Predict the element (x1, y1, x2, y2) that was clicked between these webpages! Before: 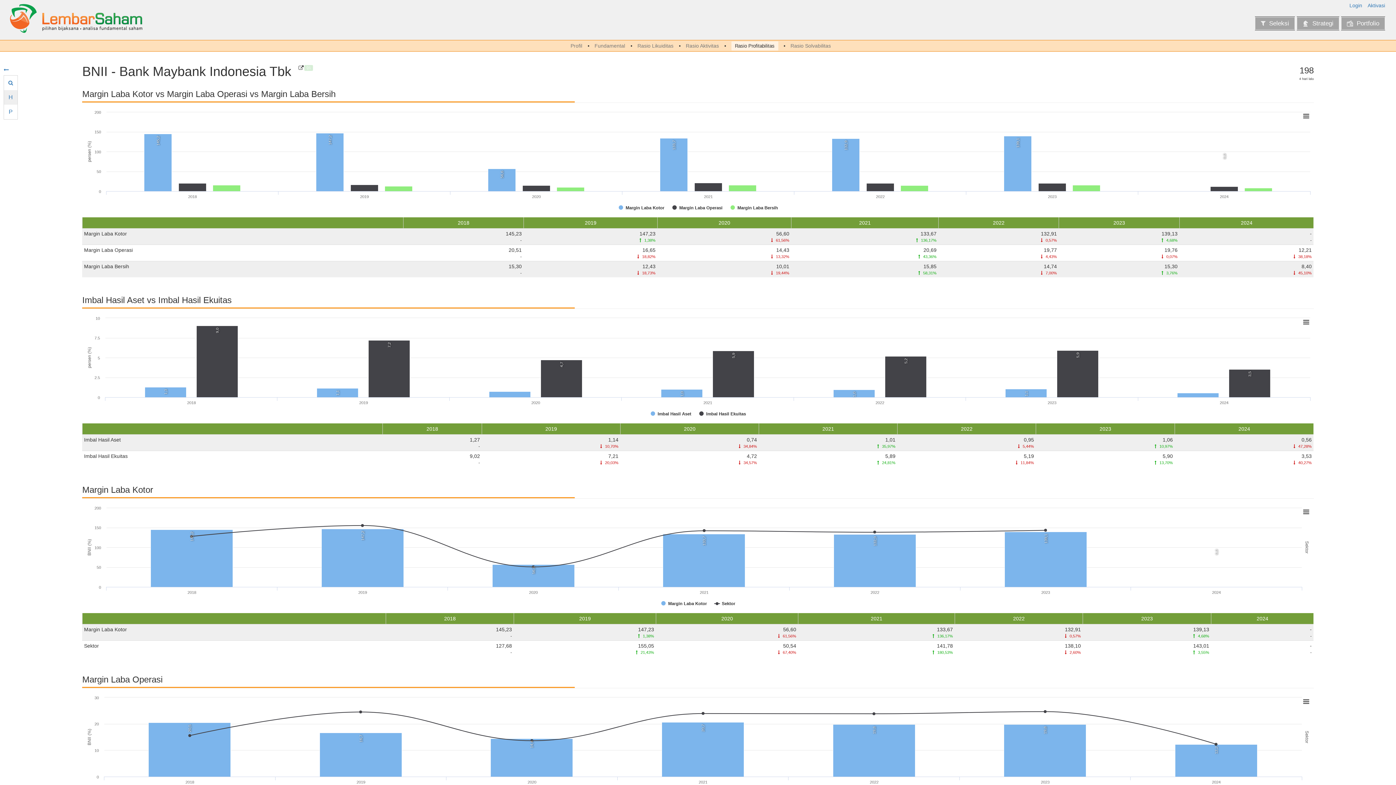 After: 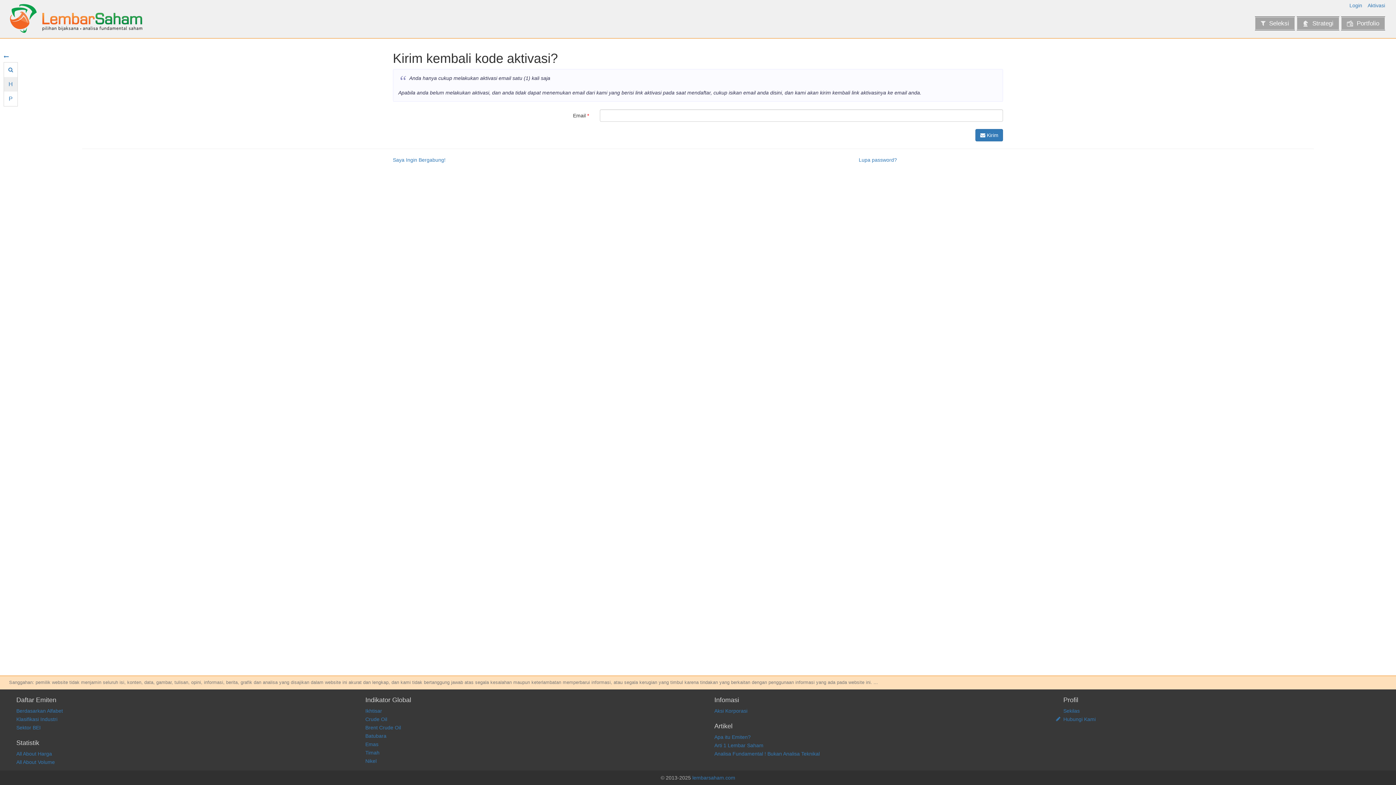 Action: label: Aktivasi bbox: (1368, 2, 1385, 8)